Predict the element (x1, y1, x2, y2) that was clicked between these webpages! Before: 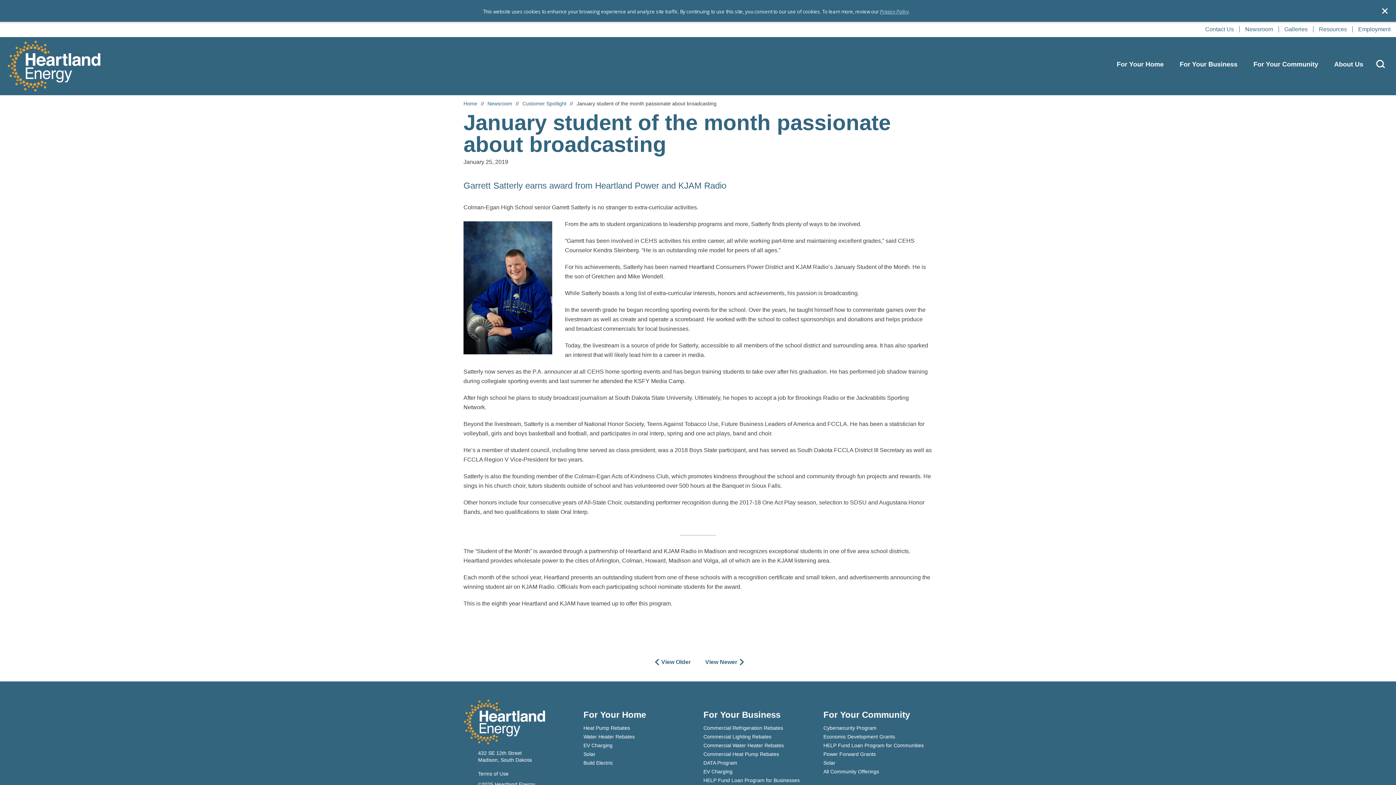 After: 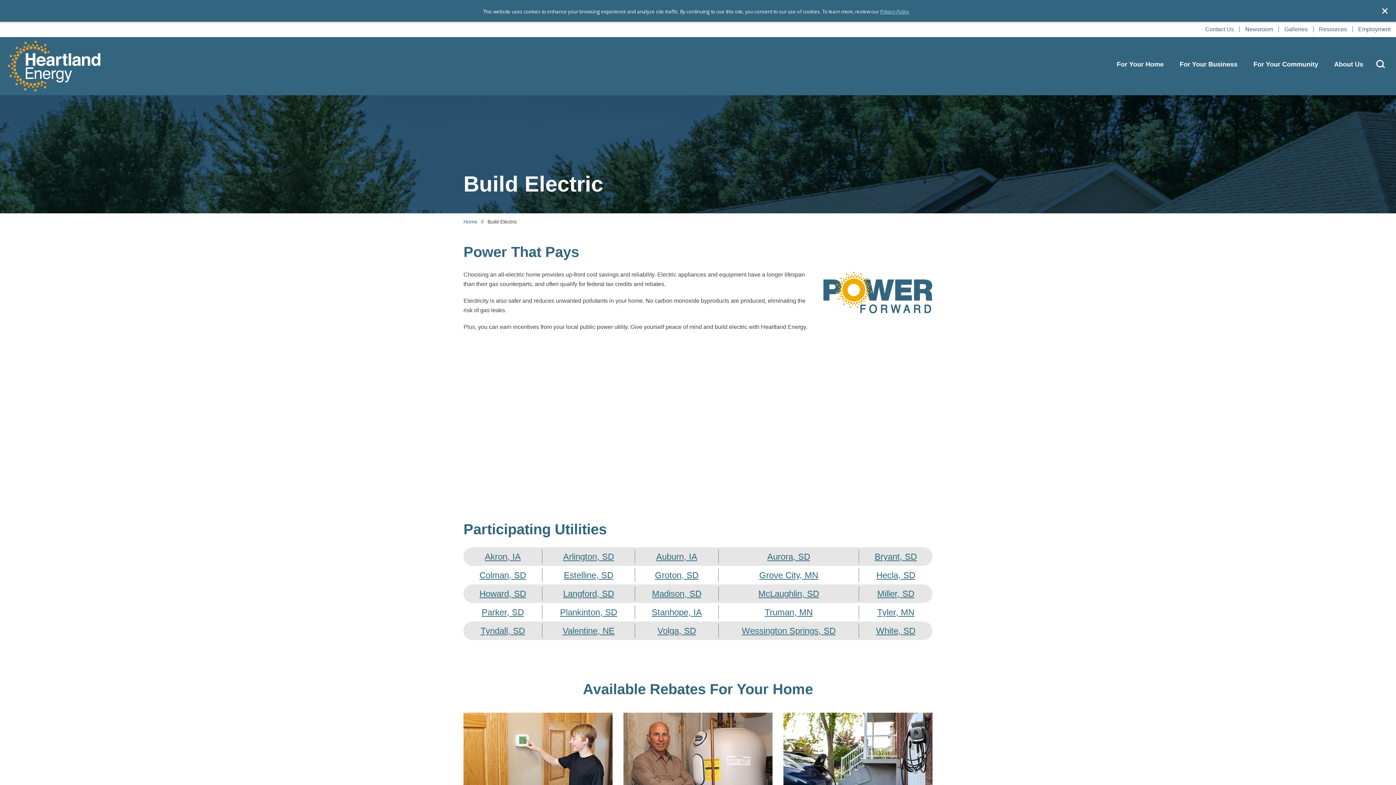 Action: label: Build Electric bbox: (583, 738, 692, 745)